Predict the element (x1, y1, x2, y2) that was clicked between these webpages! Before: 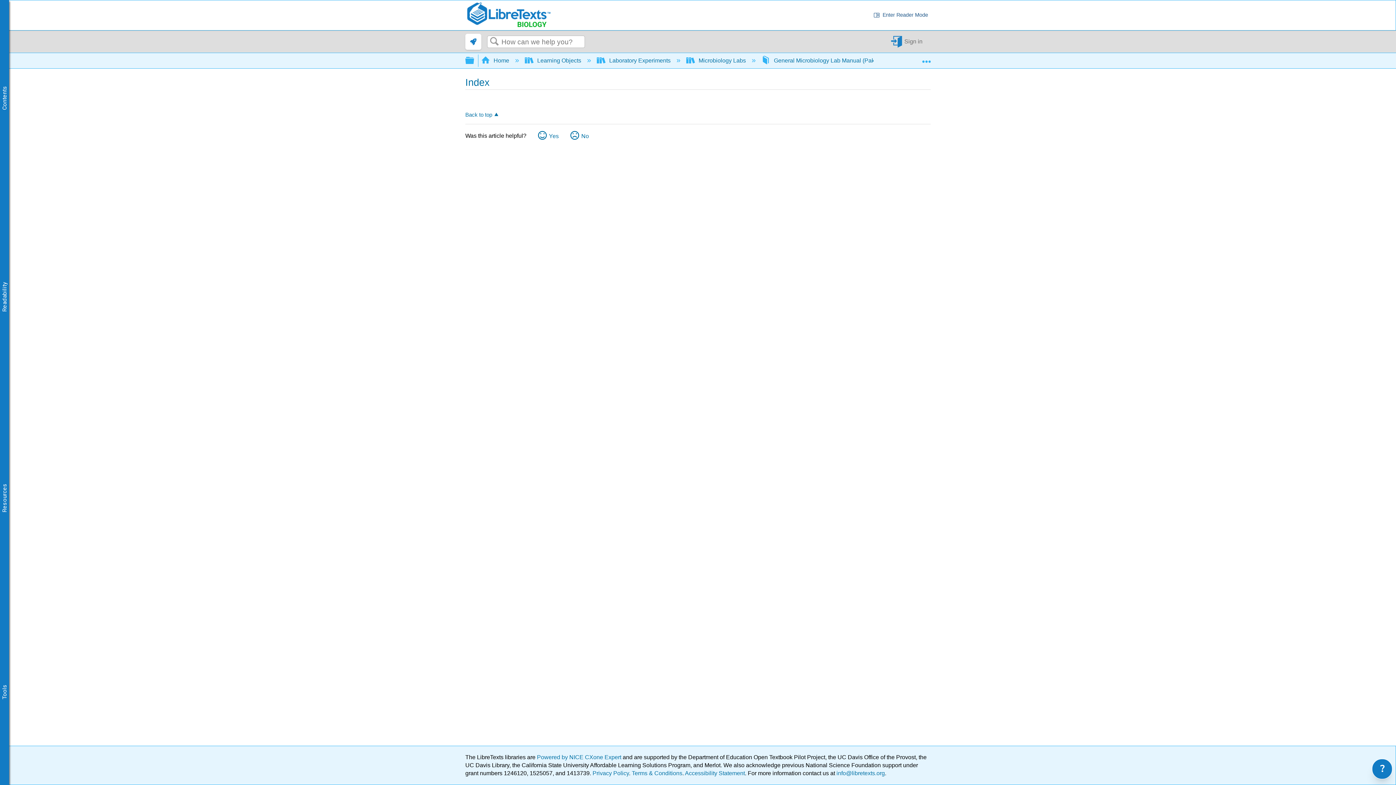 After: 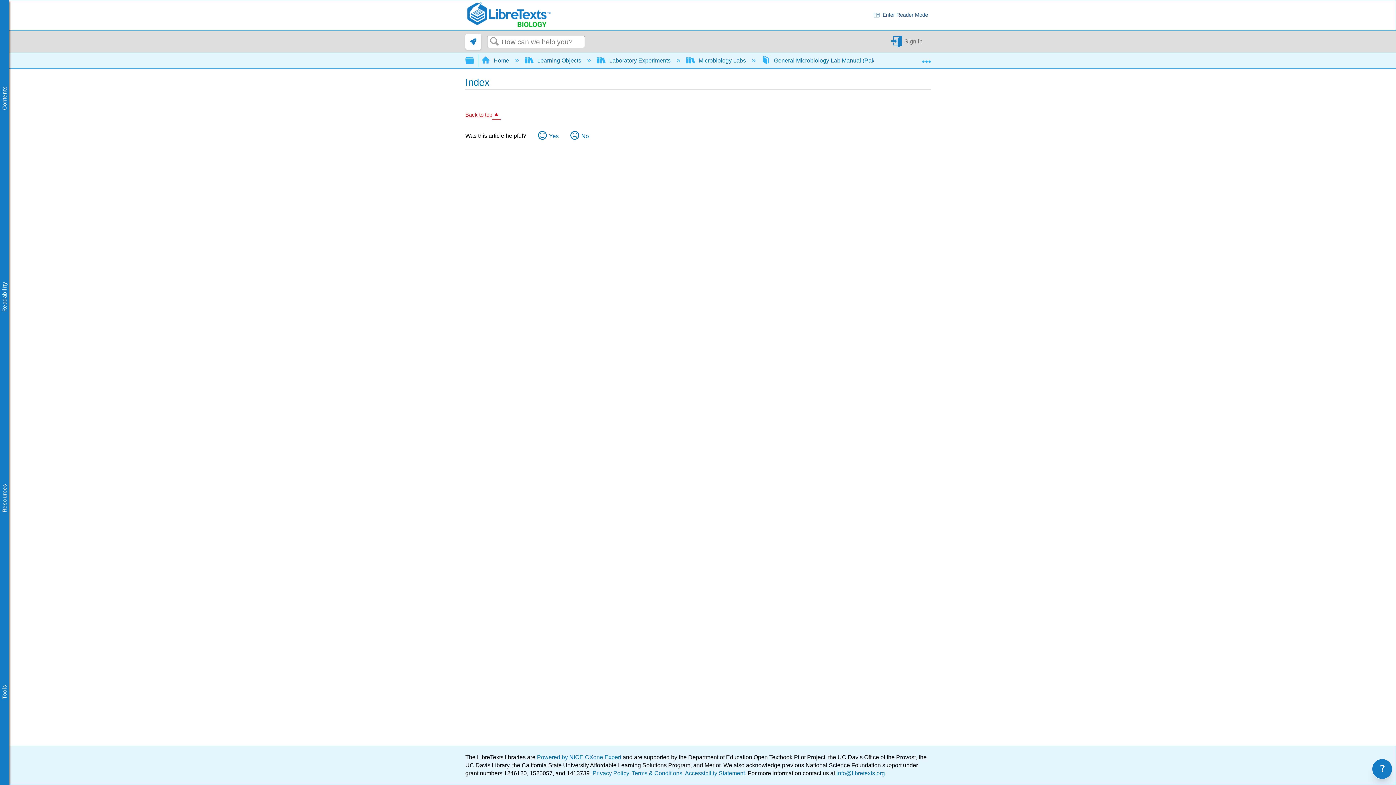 Action: bbox: (465, 109, 500, 118) label: Back to top